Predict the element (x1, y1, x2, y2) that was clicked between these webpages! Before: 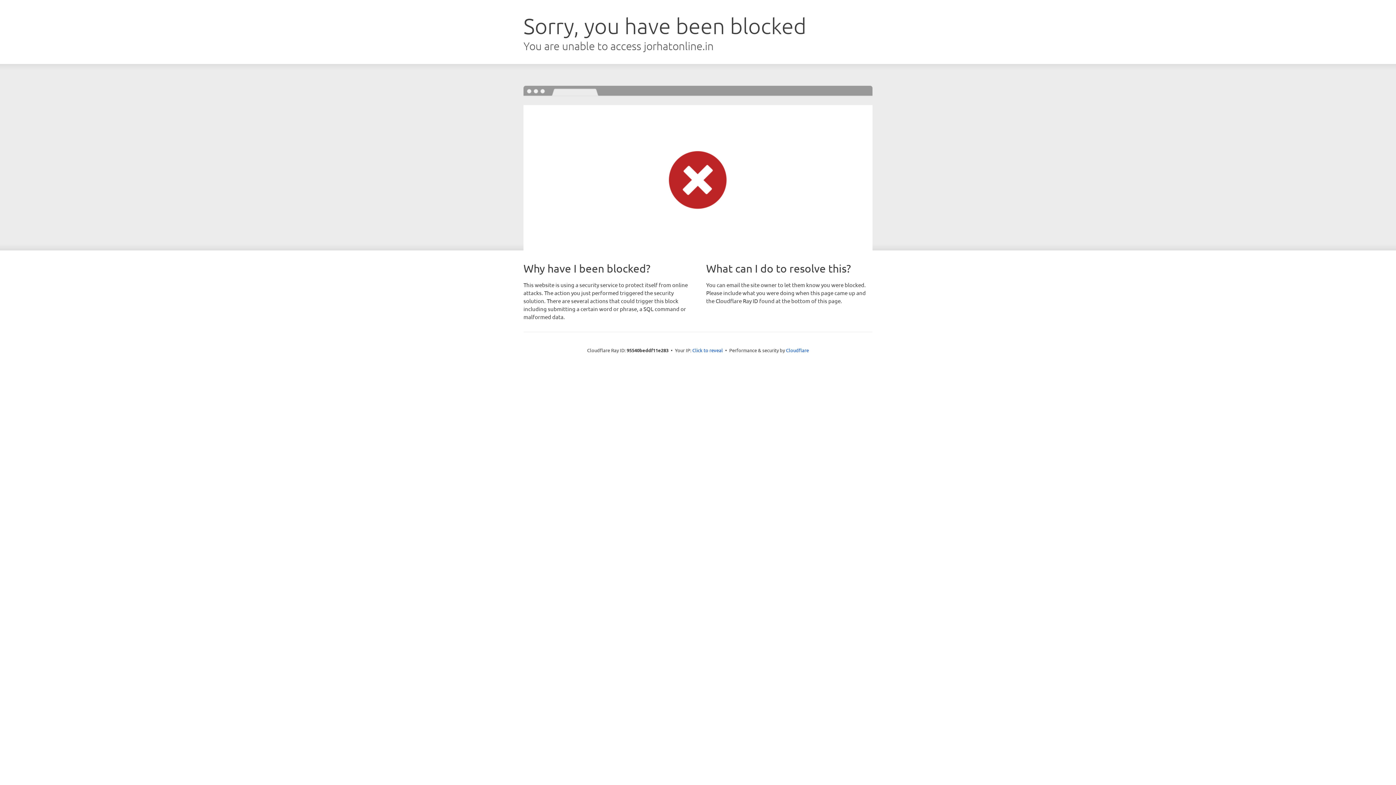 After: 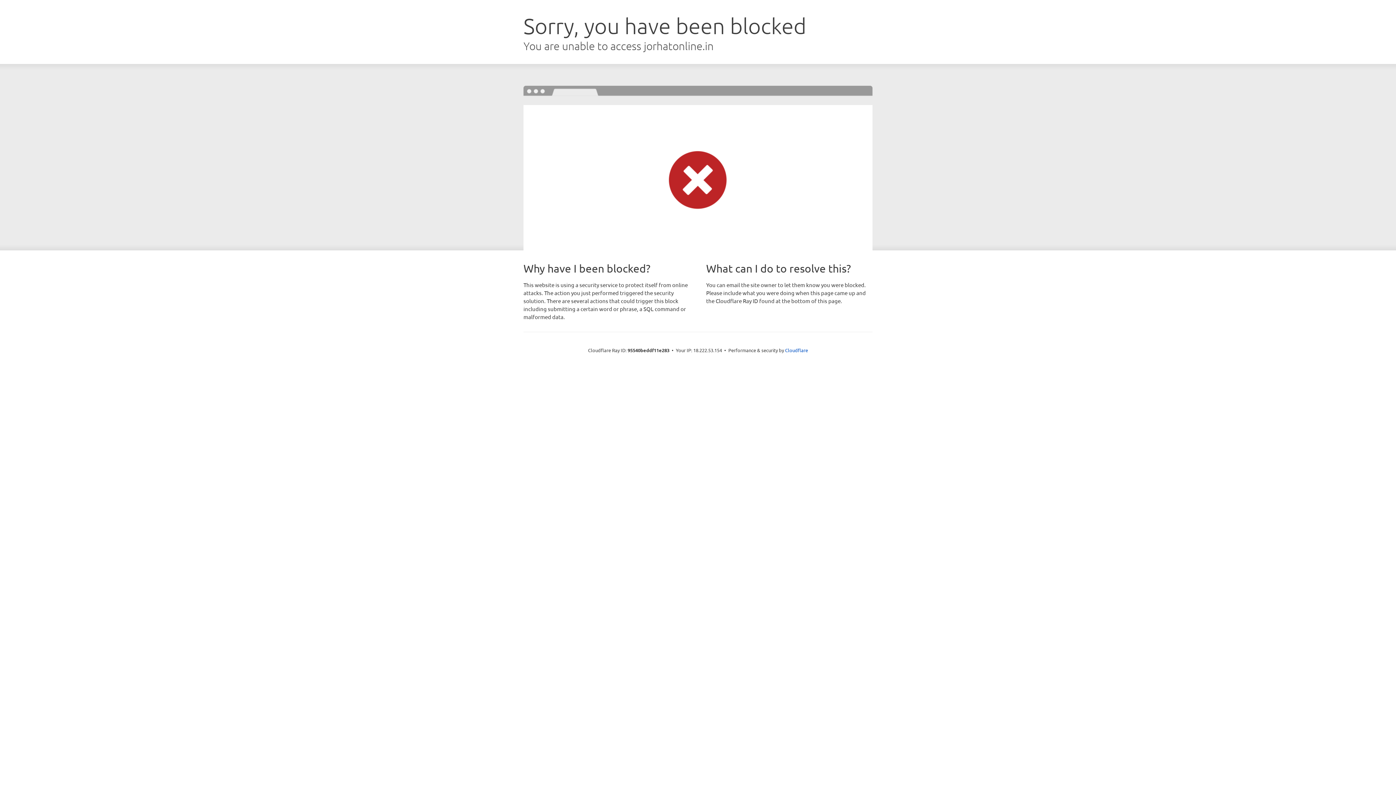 Action: label: Click to reveal bbox: (692, 346, 723, 353)